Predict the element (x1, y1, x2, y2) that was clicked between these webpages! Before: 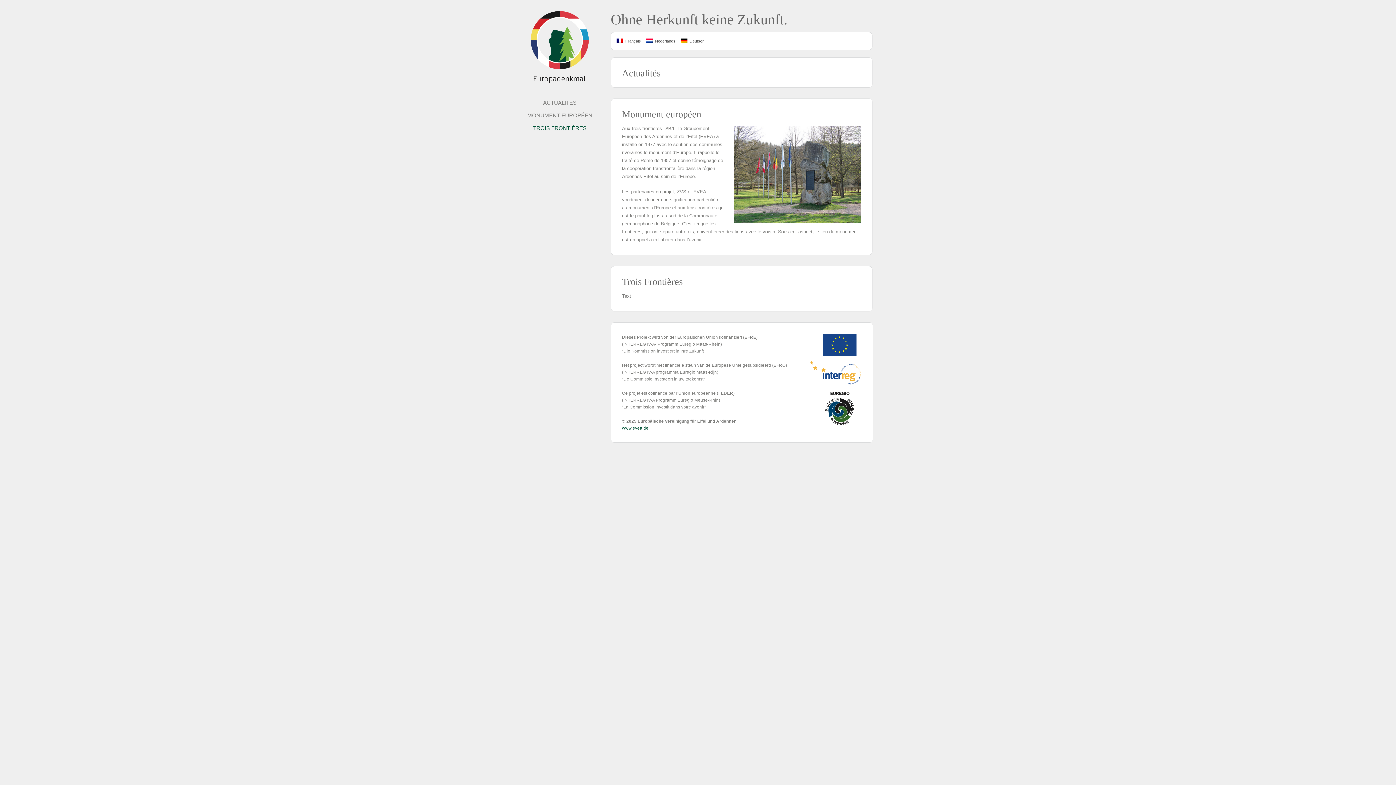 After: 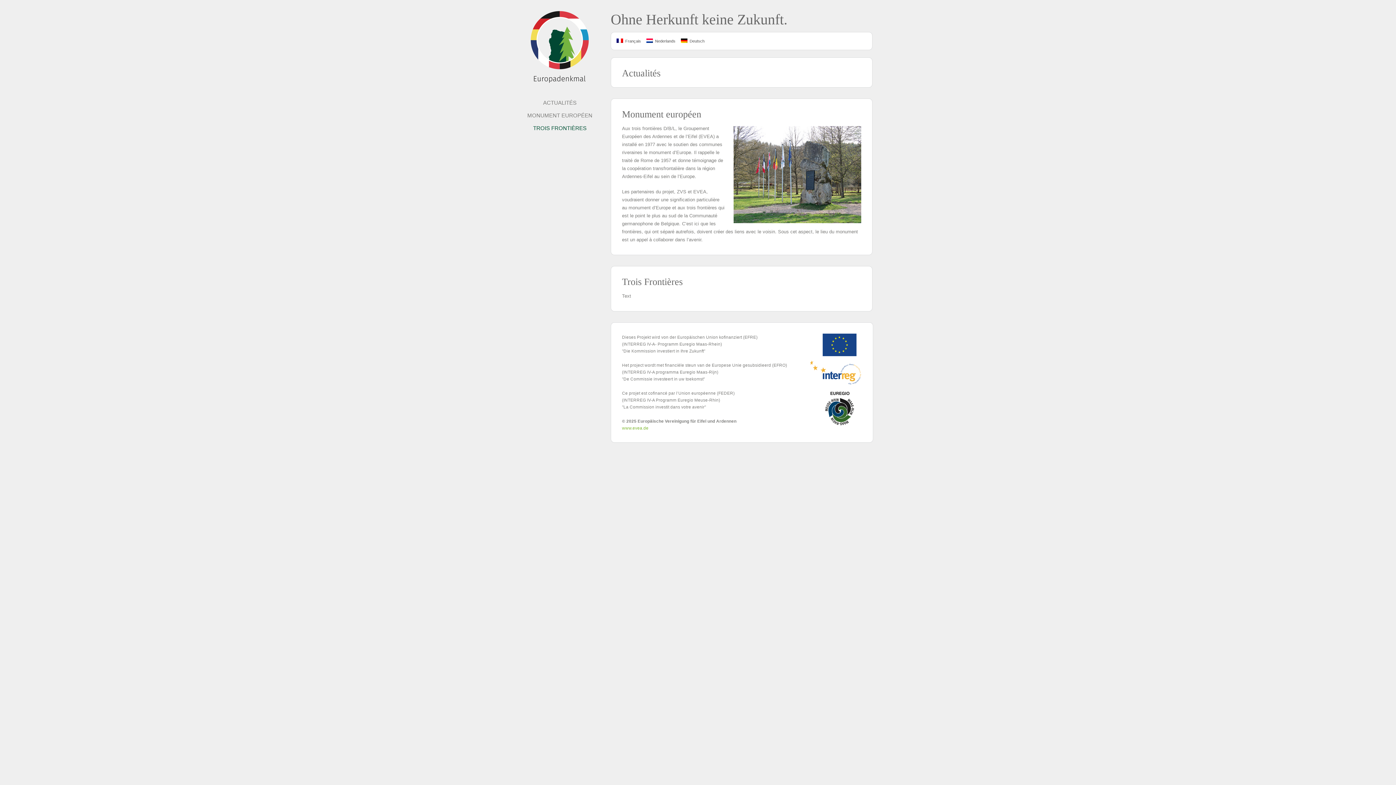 Action: label: www.evea.de bbox: (622, 425, 648, 430)